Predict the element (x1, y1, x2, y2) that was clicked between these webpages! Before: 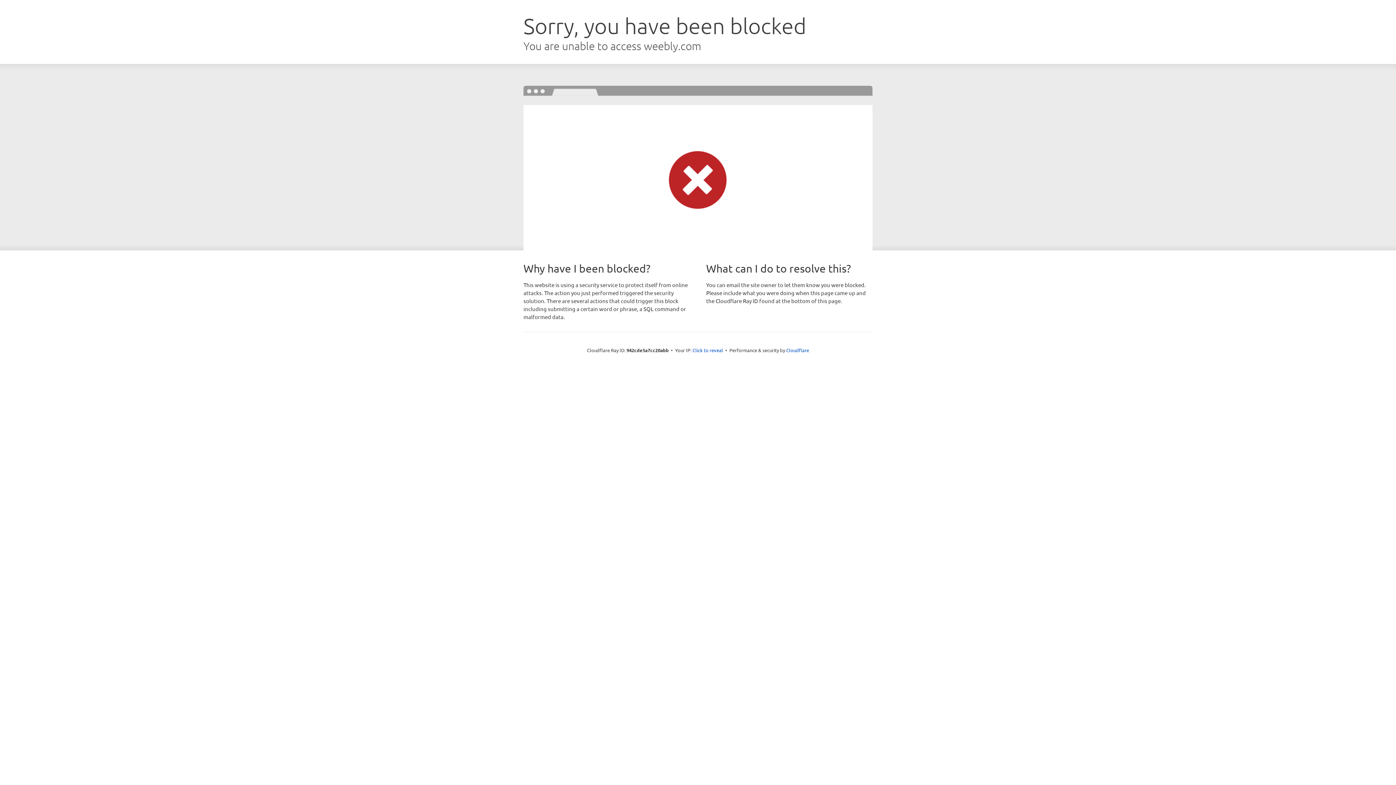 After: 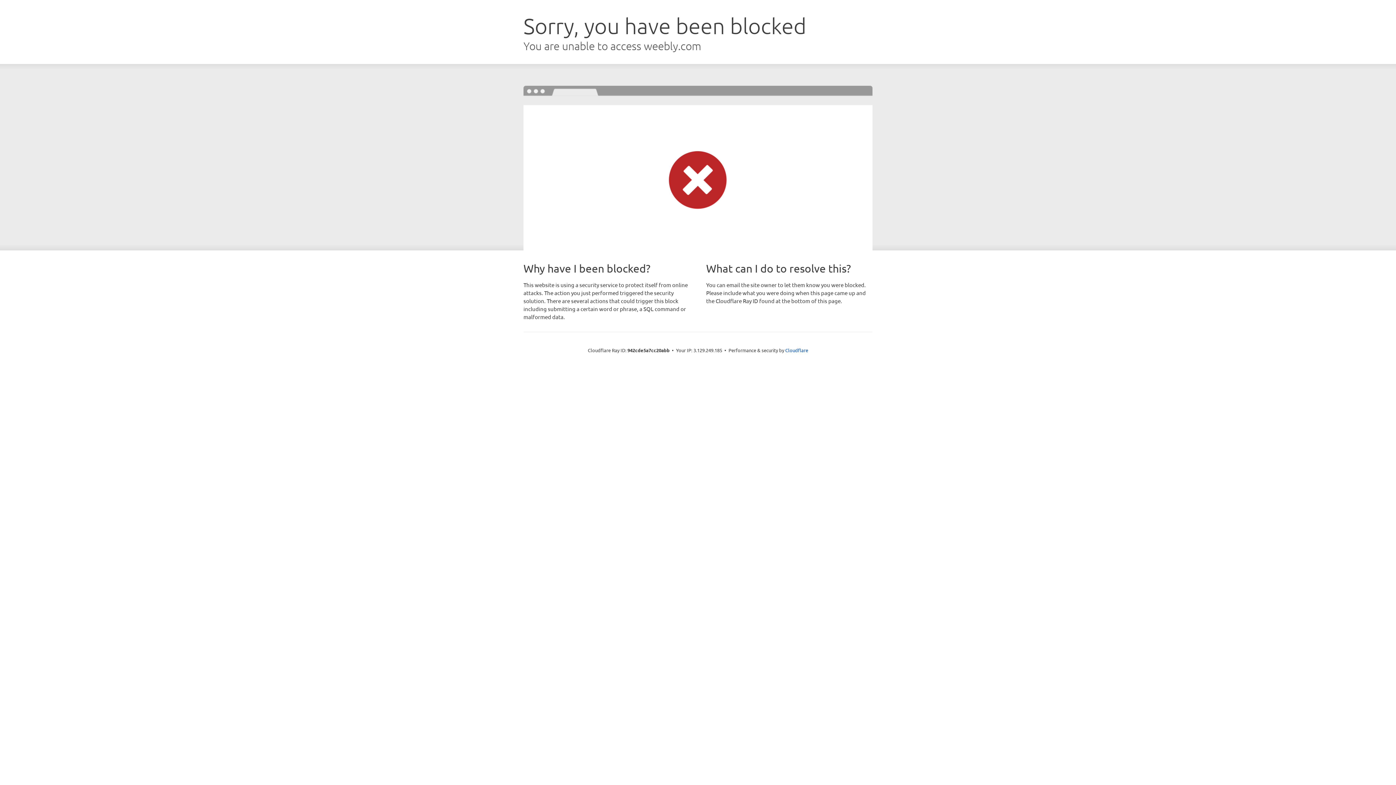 Action: label: Click to reveal bbox: (692, 346, 723, 353)